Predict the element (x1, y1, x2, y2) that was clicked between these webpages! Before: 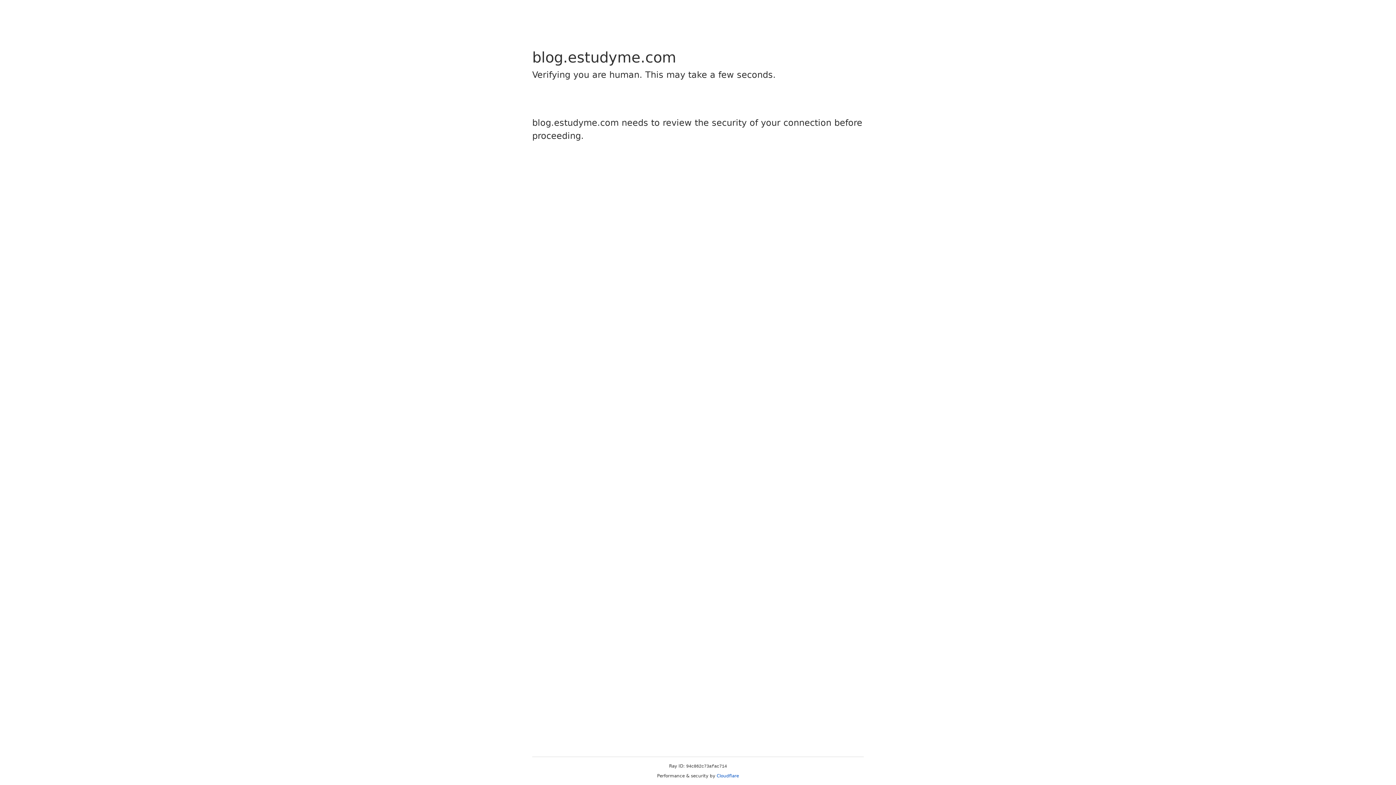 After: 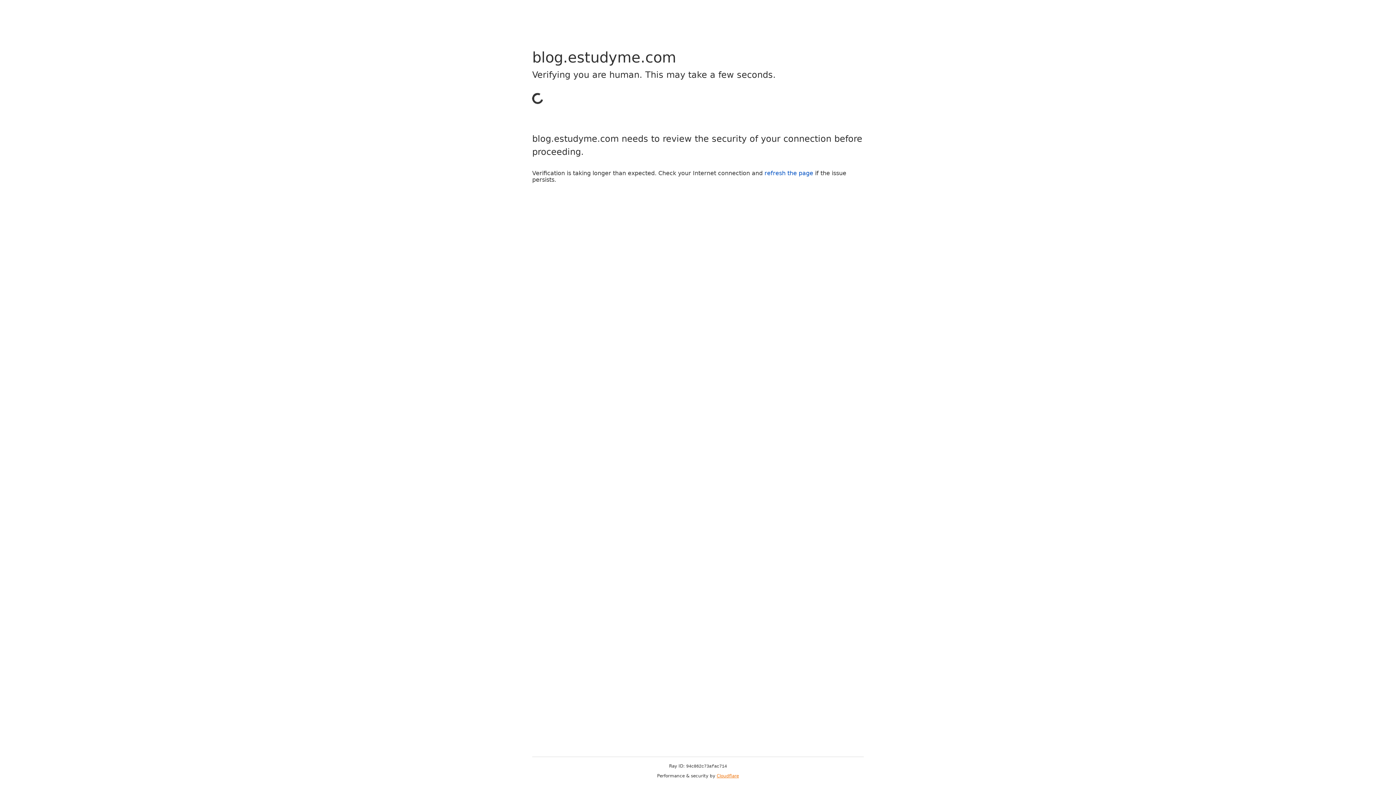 Action: label: Cloudflare bbox: (716, 773, 739, 778)